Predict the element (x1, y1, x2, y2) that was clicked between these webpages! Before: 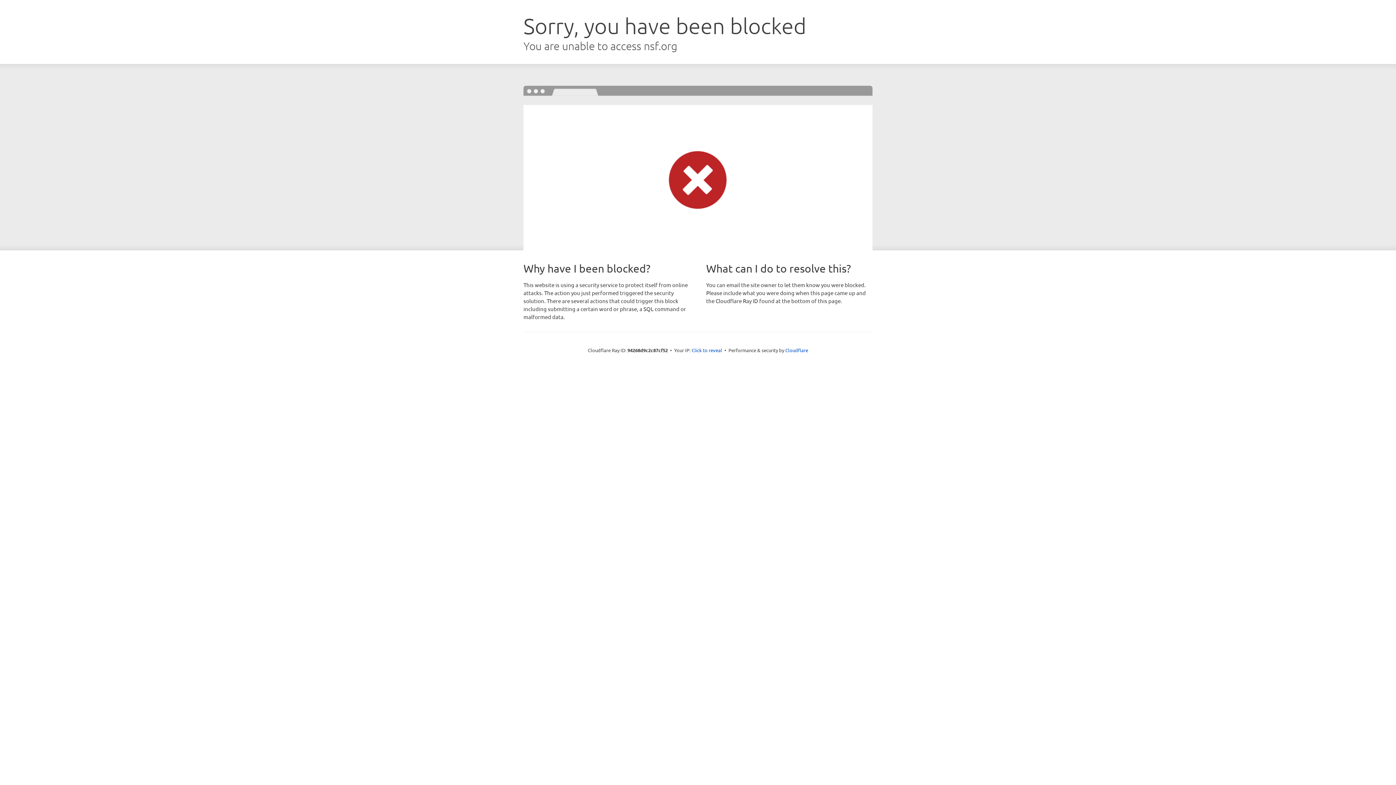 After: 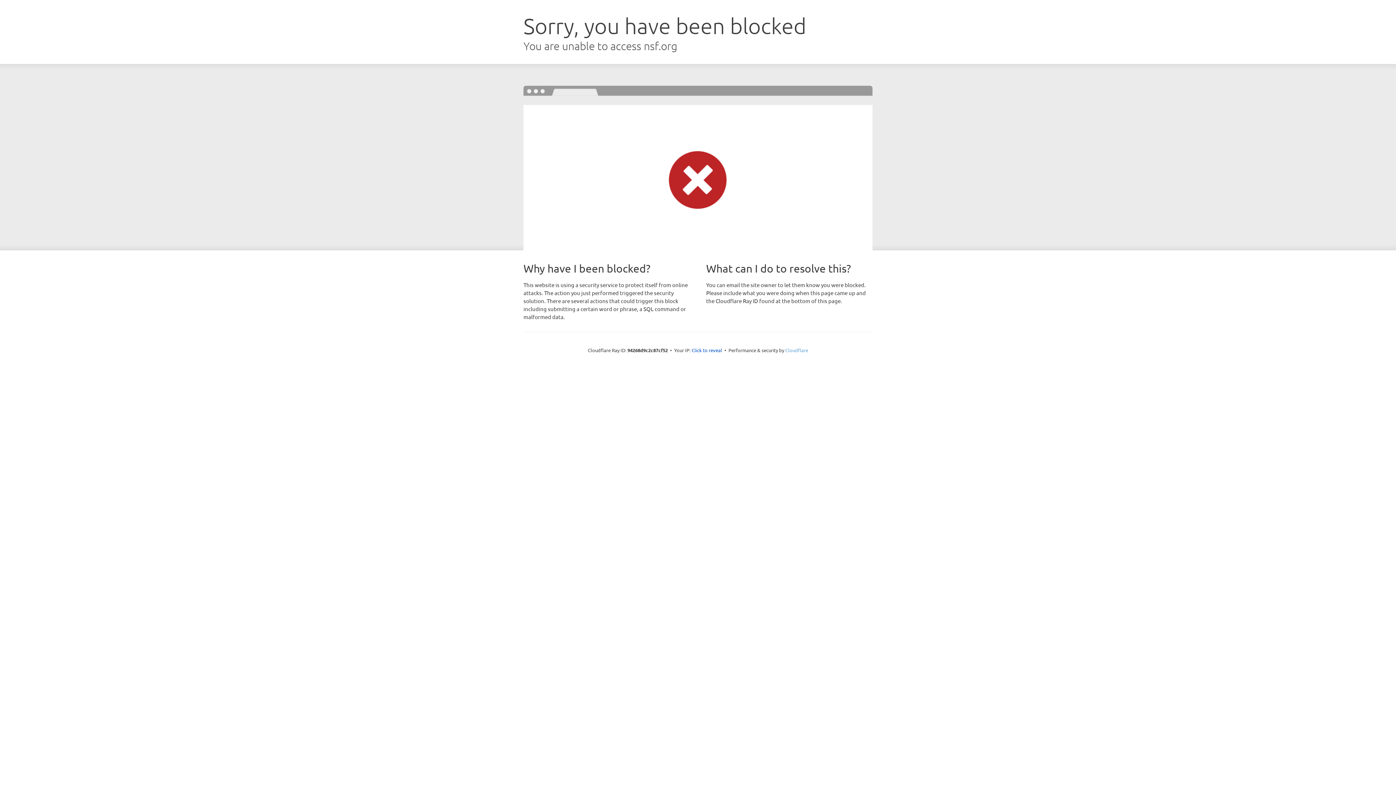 Action: bbox: (785, 347, 808, 353) label: Cloudflare